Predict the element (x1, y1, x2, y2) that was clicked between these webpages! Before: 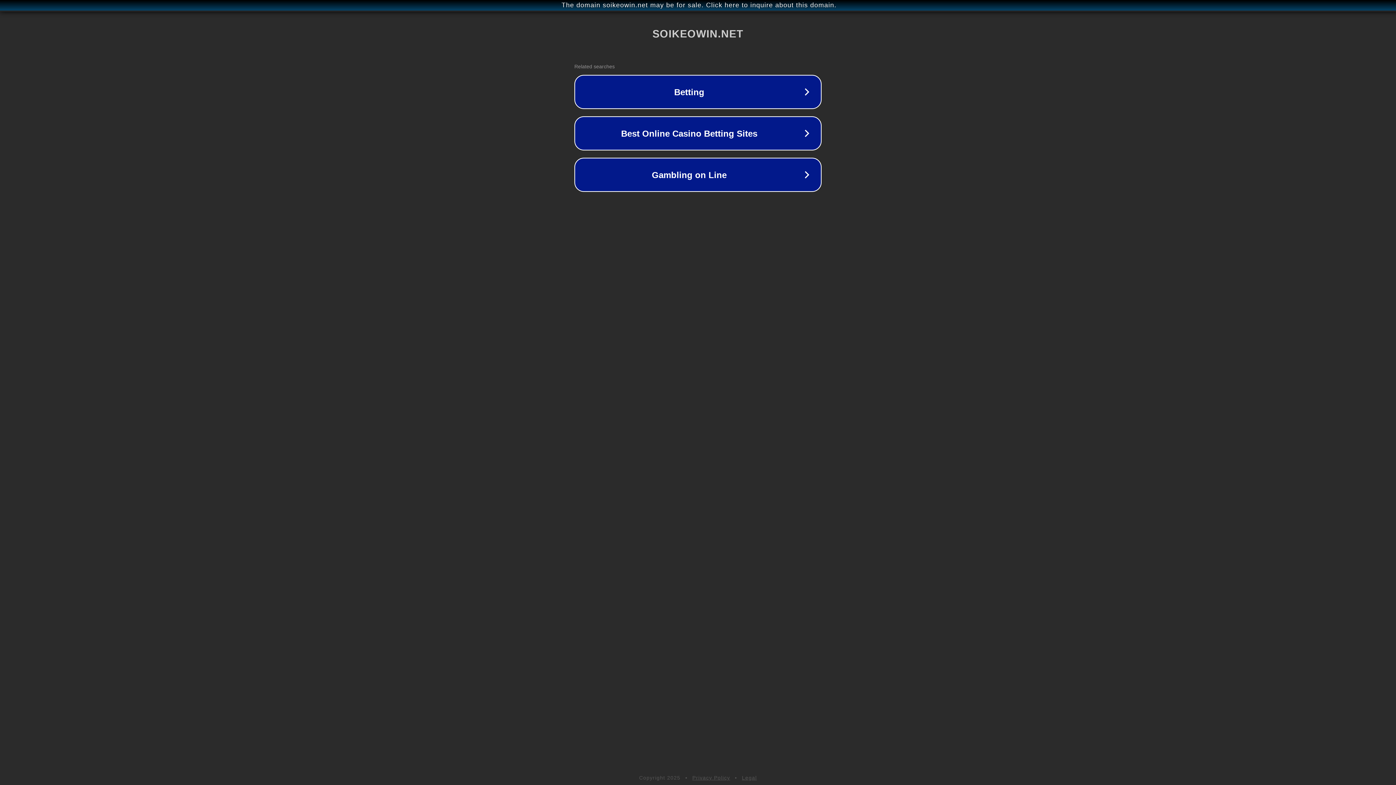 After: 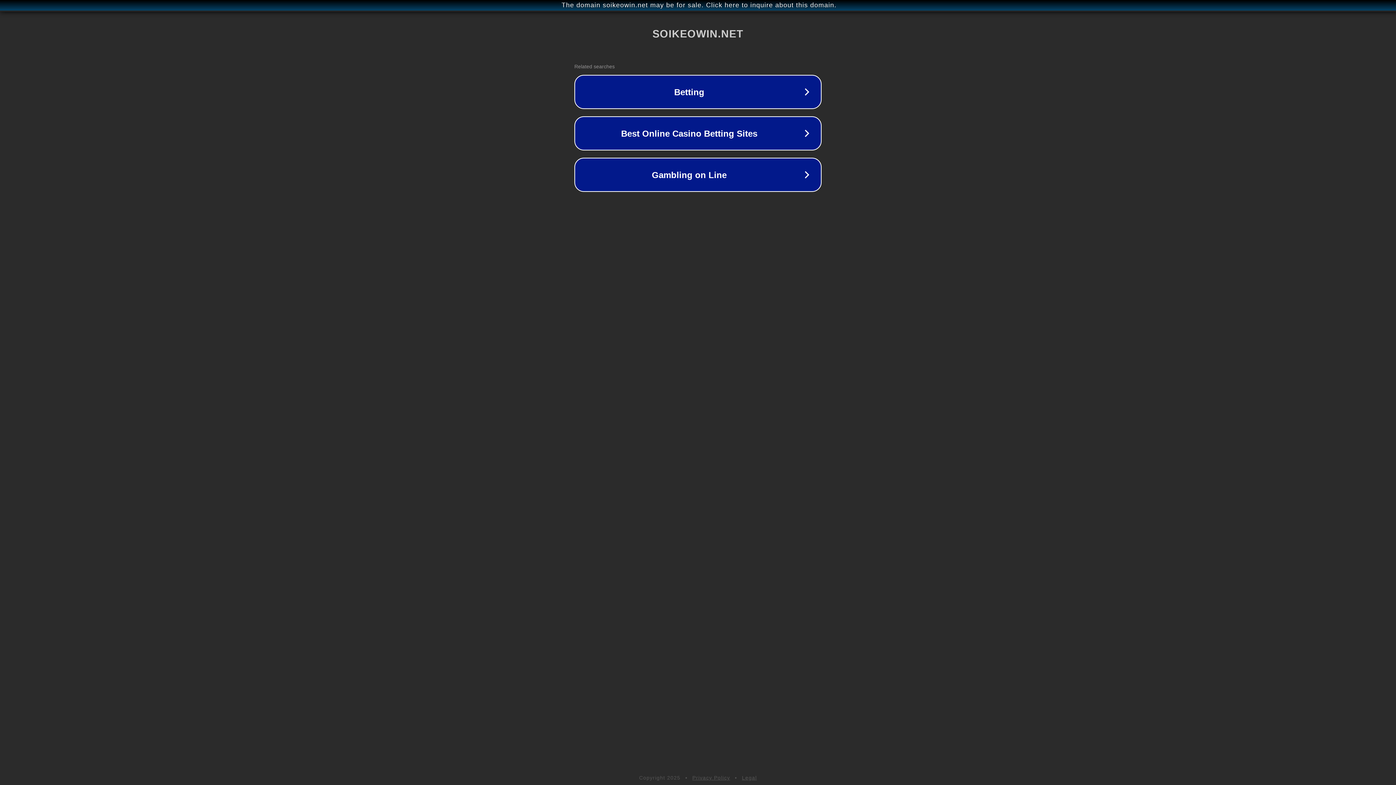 Action: bbox: (742, 775, 757, 781) label: Legal